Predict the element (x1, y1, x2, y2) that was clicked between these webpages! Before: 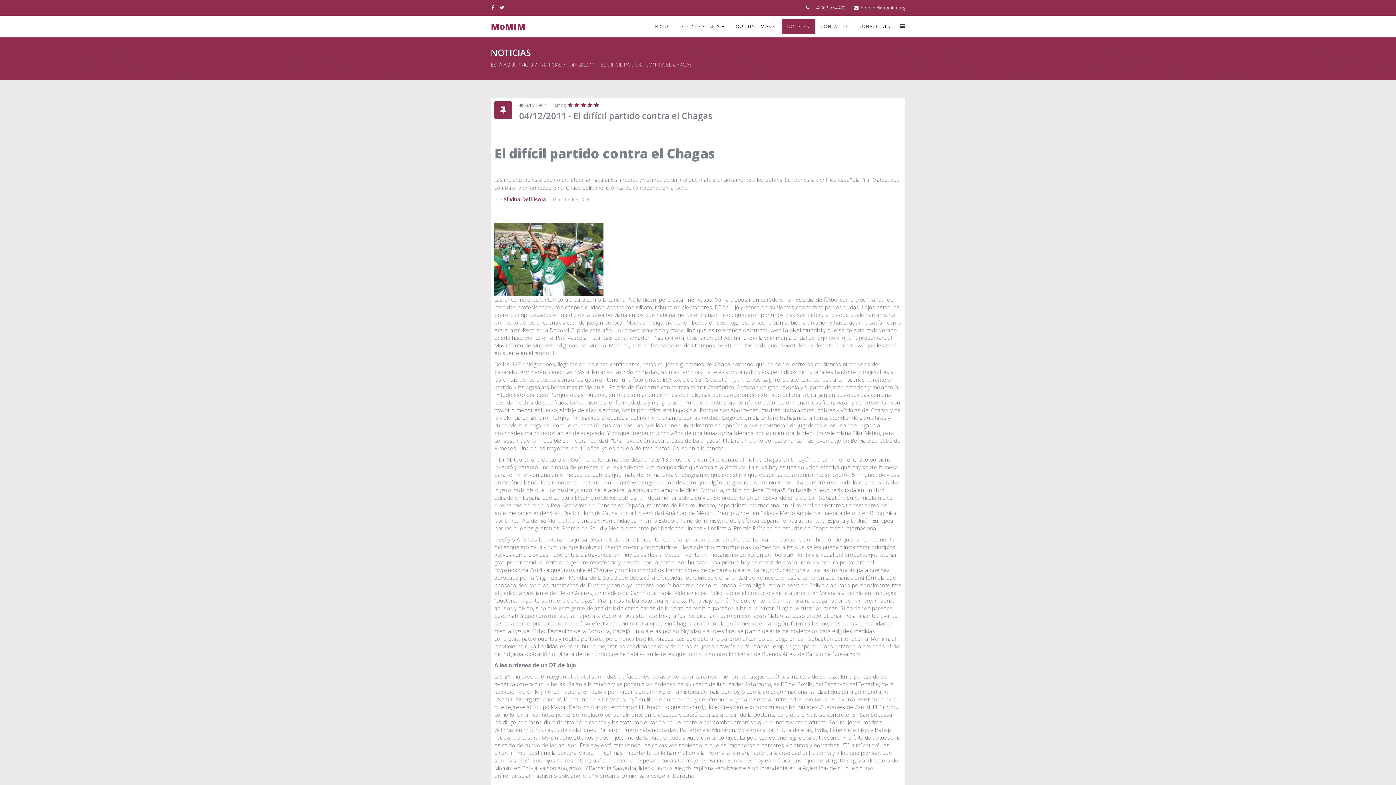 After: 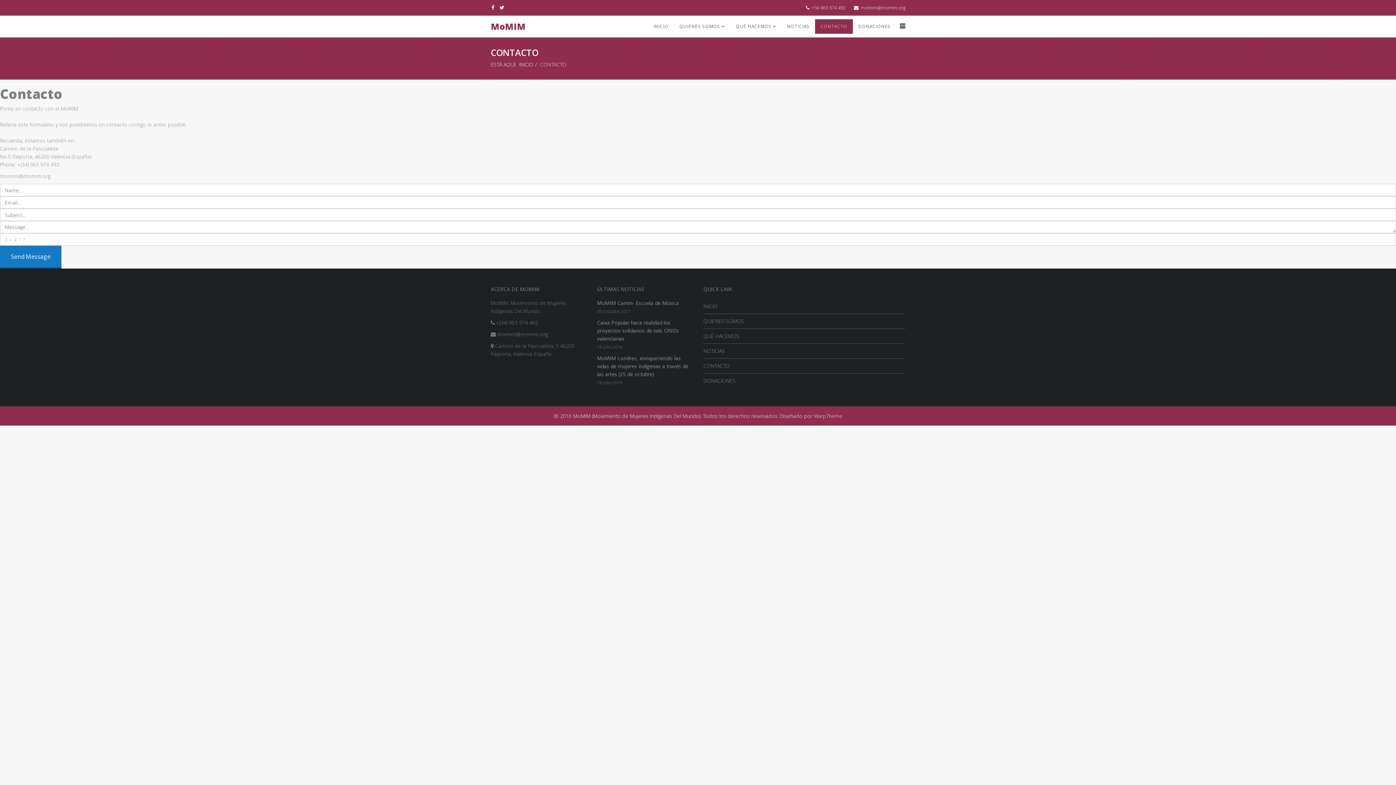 Action: label: CONTACTO bbox: (815, 19, 853, 33)